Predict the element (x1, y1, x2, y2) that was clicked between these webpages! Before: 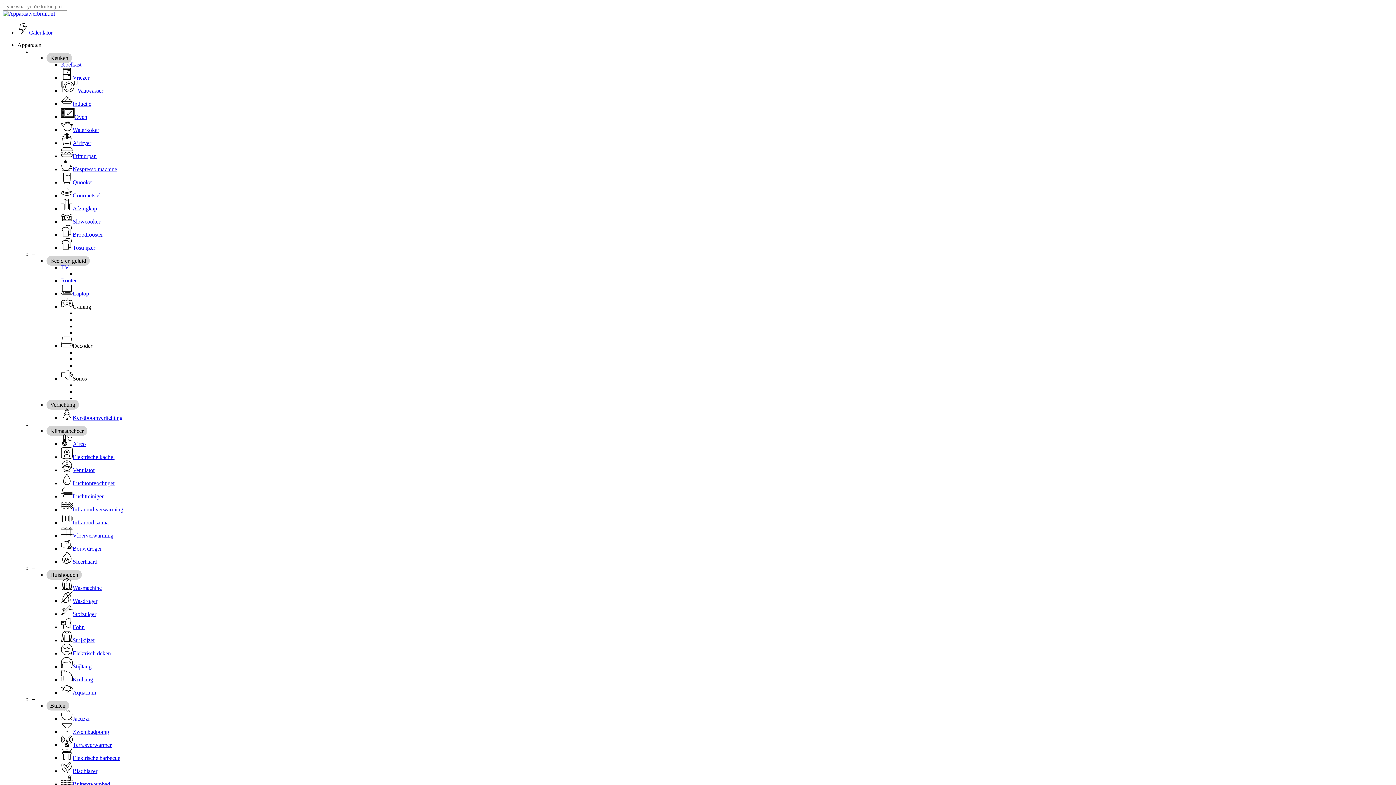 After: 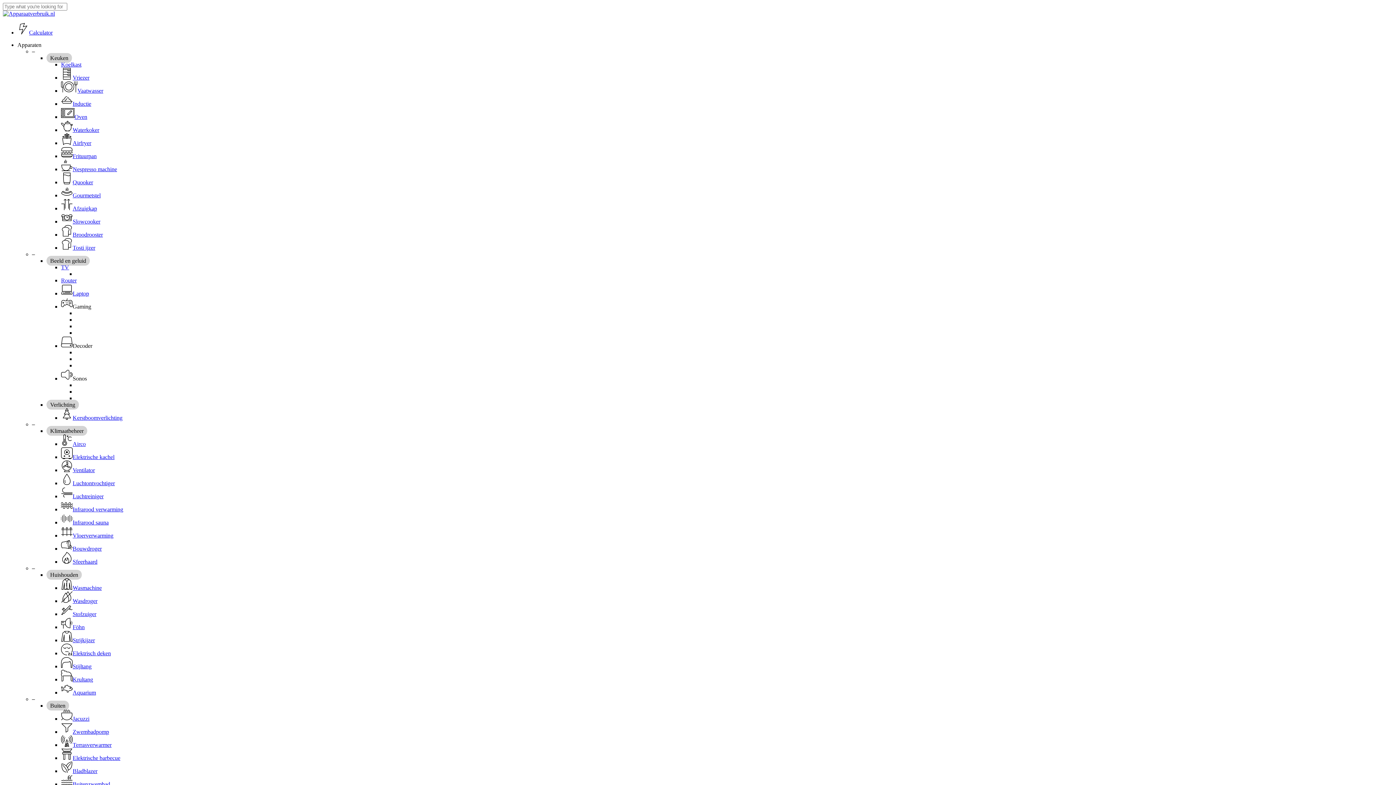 Action: bbox: (46, 570, 81, 580) label: Huishouden